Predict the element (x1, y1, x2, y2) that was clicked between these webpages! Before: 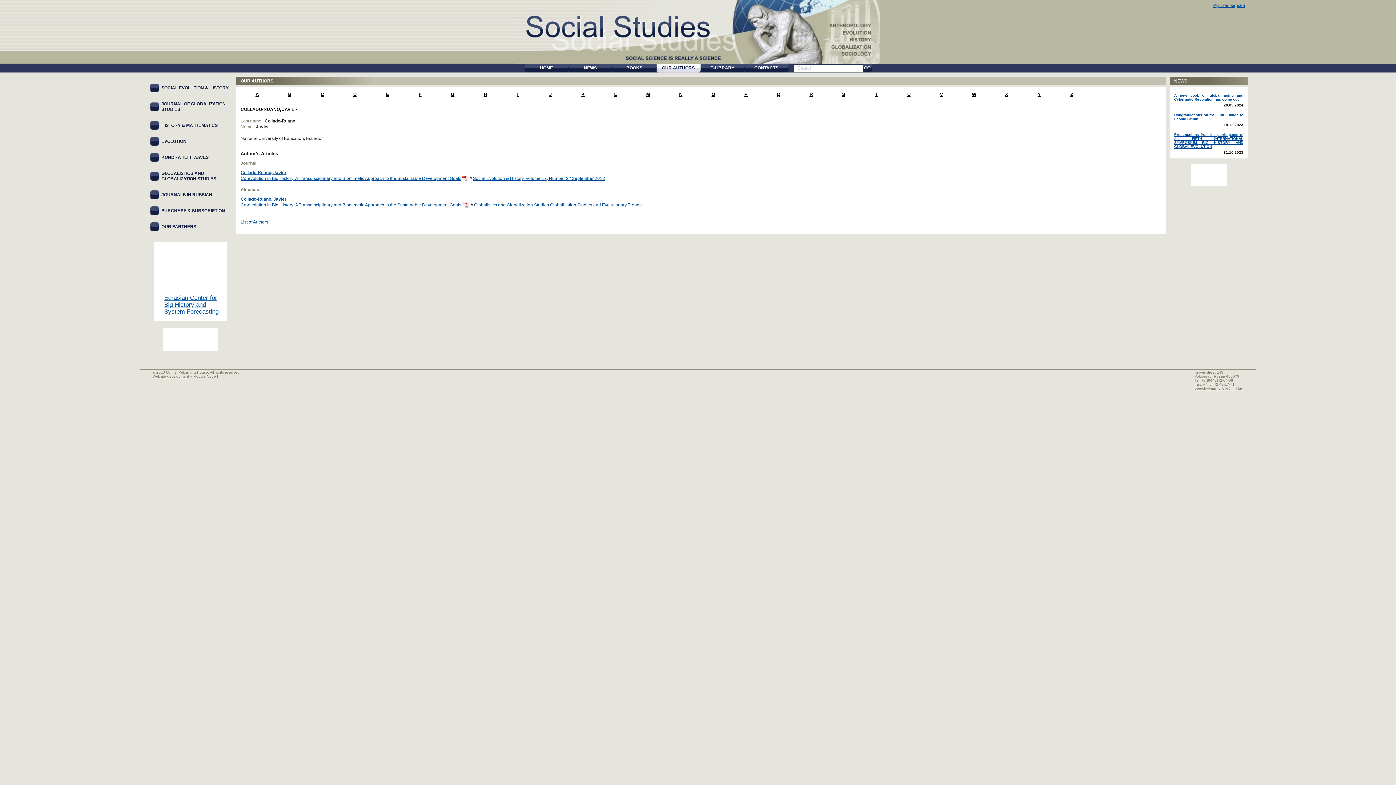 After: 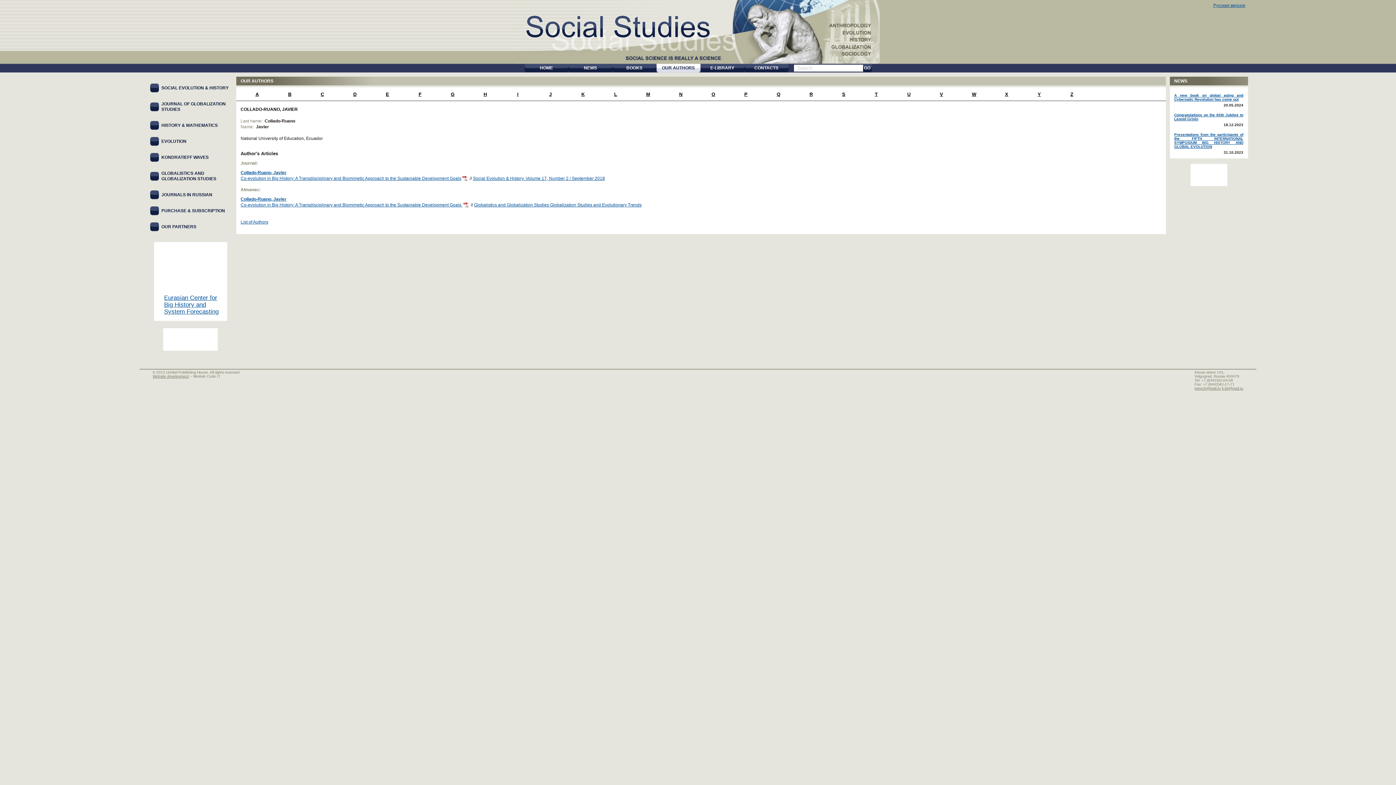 Action: bbox: (463, 202, 468, 207)